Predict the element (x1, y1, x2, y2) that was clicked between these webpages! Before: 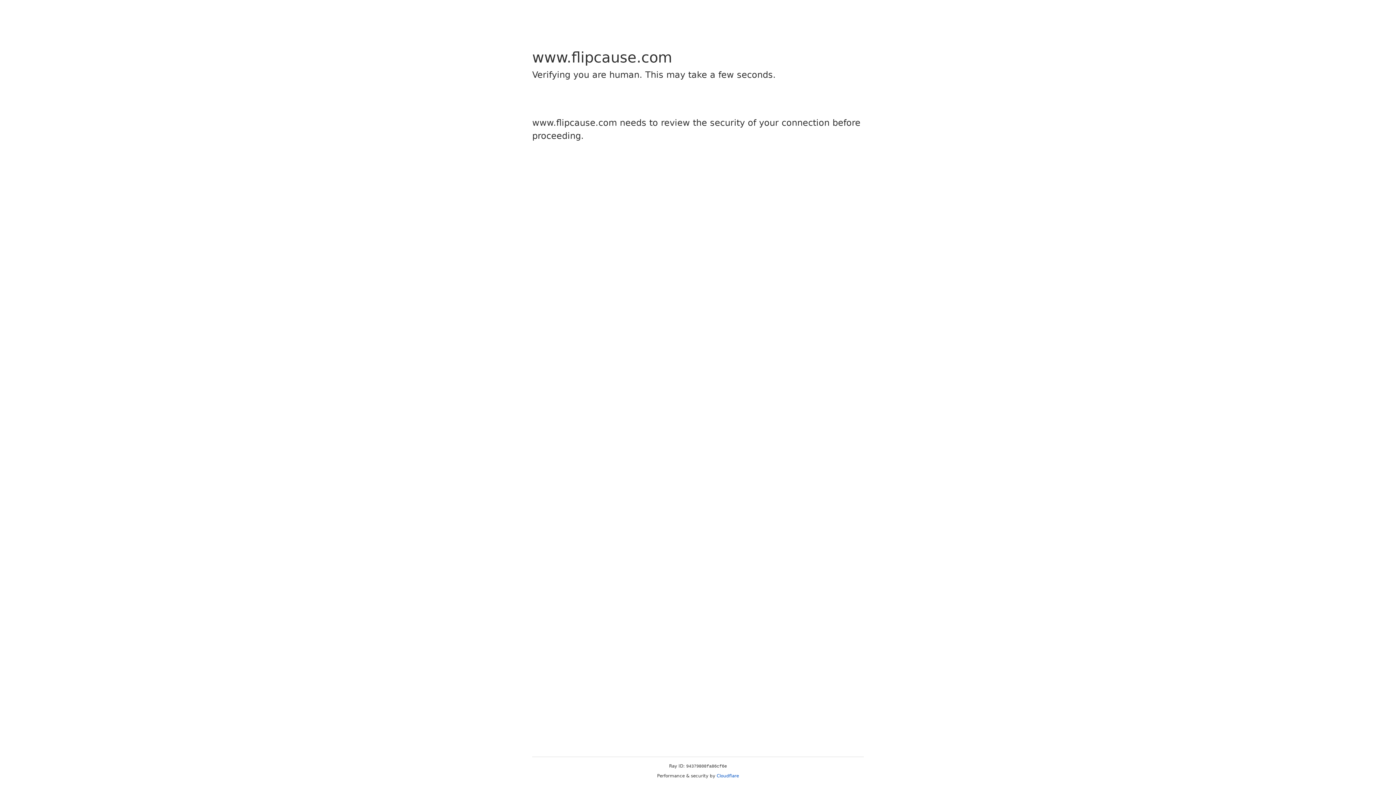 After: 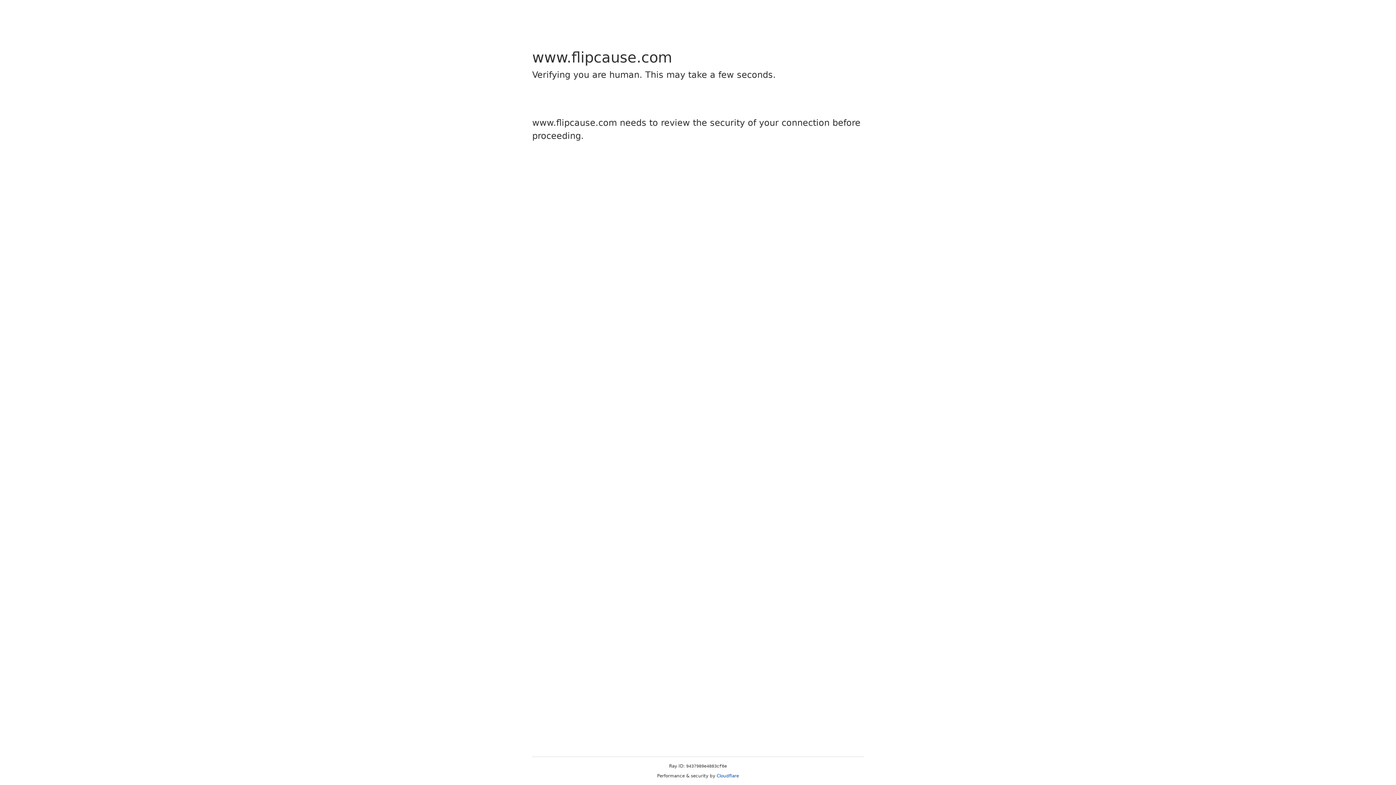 Action: label: Cloudflare bbox: (716, 773, 739, 778)